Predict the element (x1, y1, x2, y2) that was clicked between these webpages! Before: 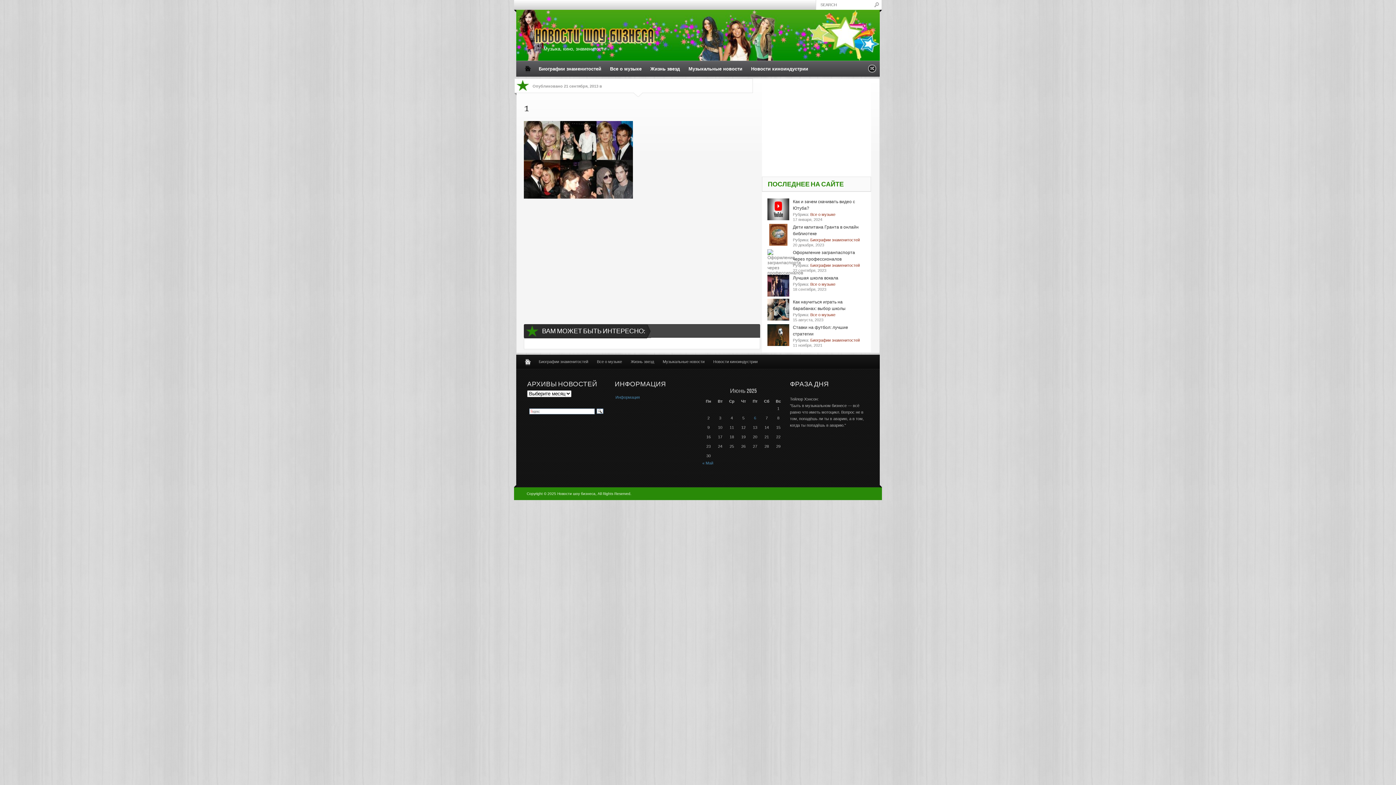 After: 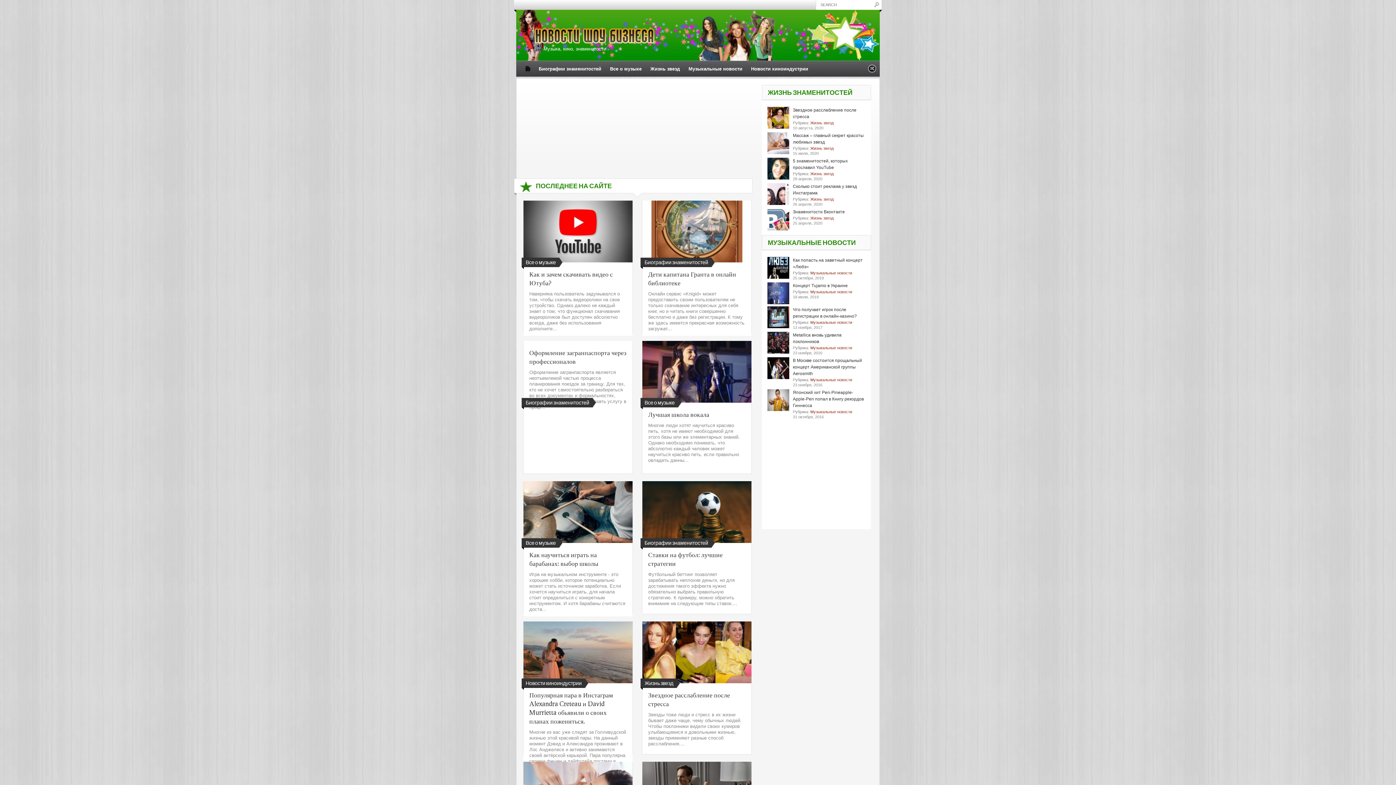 Action: label:   bbox: (516, 354, 534, 368)